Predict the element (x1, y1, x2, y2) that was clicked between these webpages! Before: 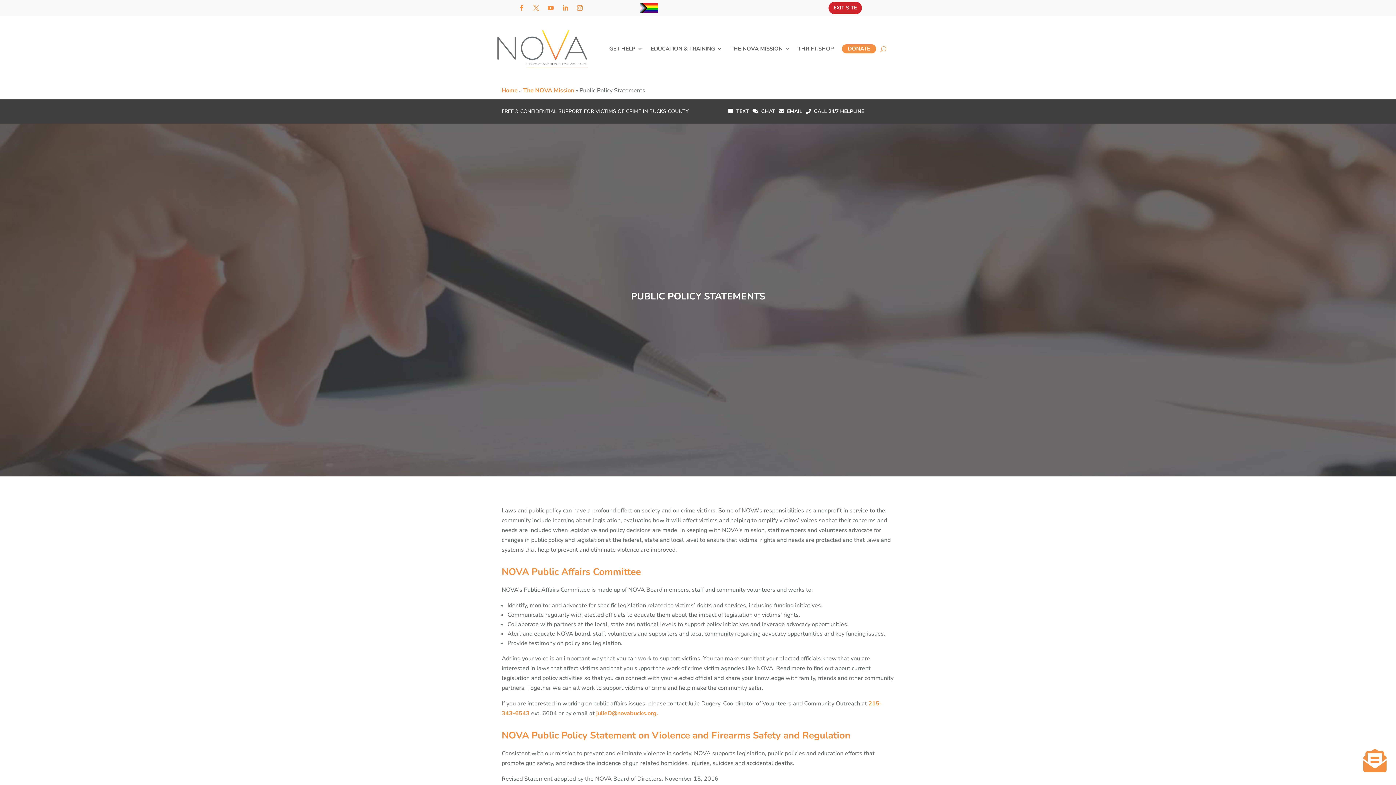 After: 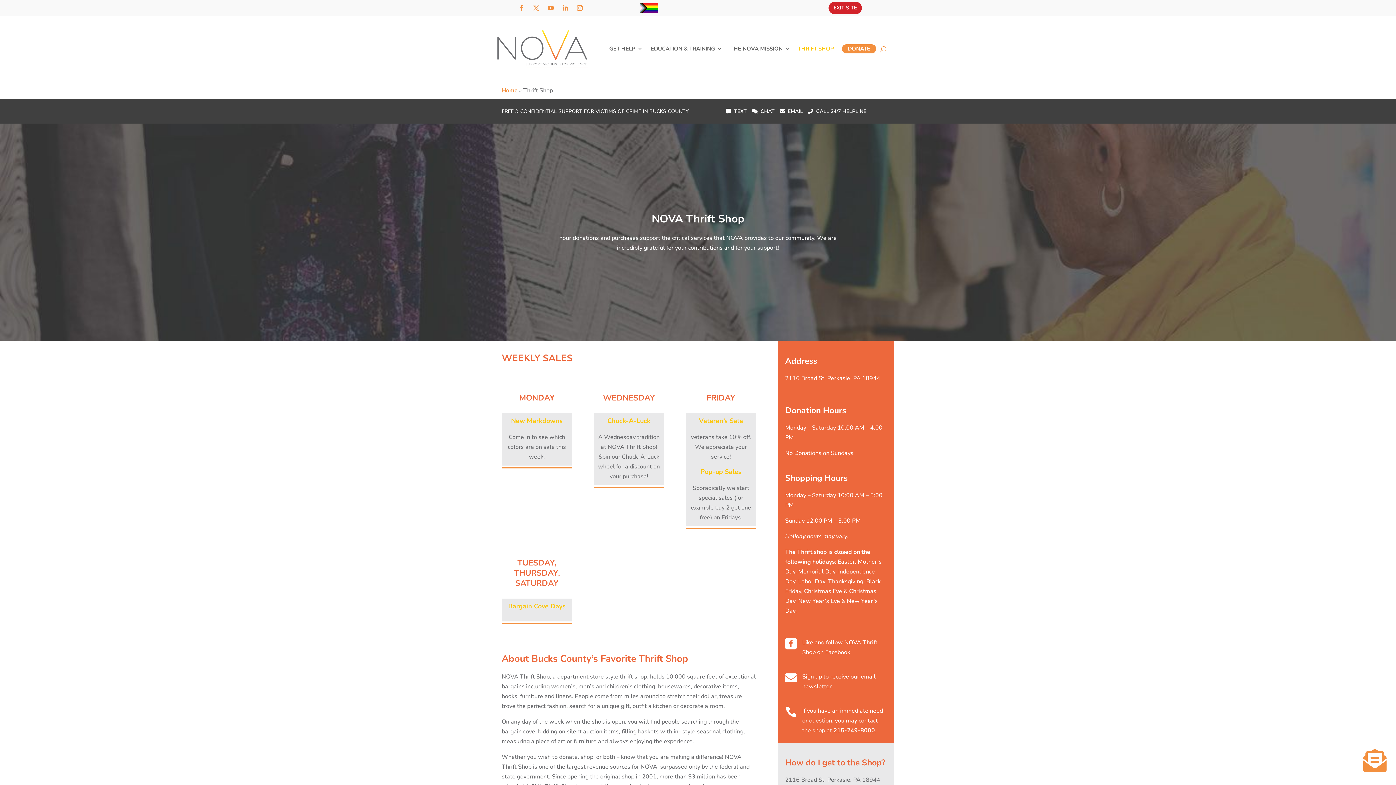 Action: label: THRIFT SHOP bbox: (798, 46, 834, 55)